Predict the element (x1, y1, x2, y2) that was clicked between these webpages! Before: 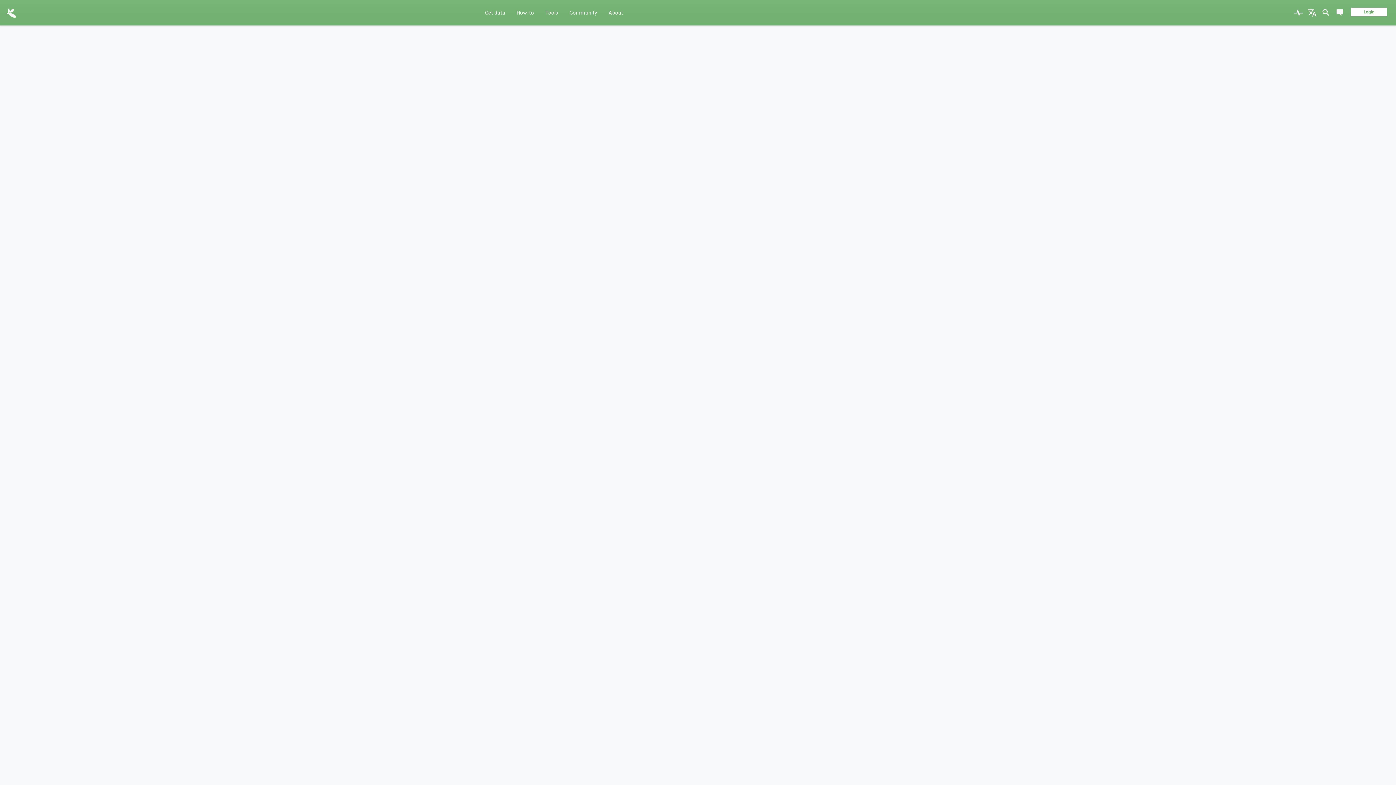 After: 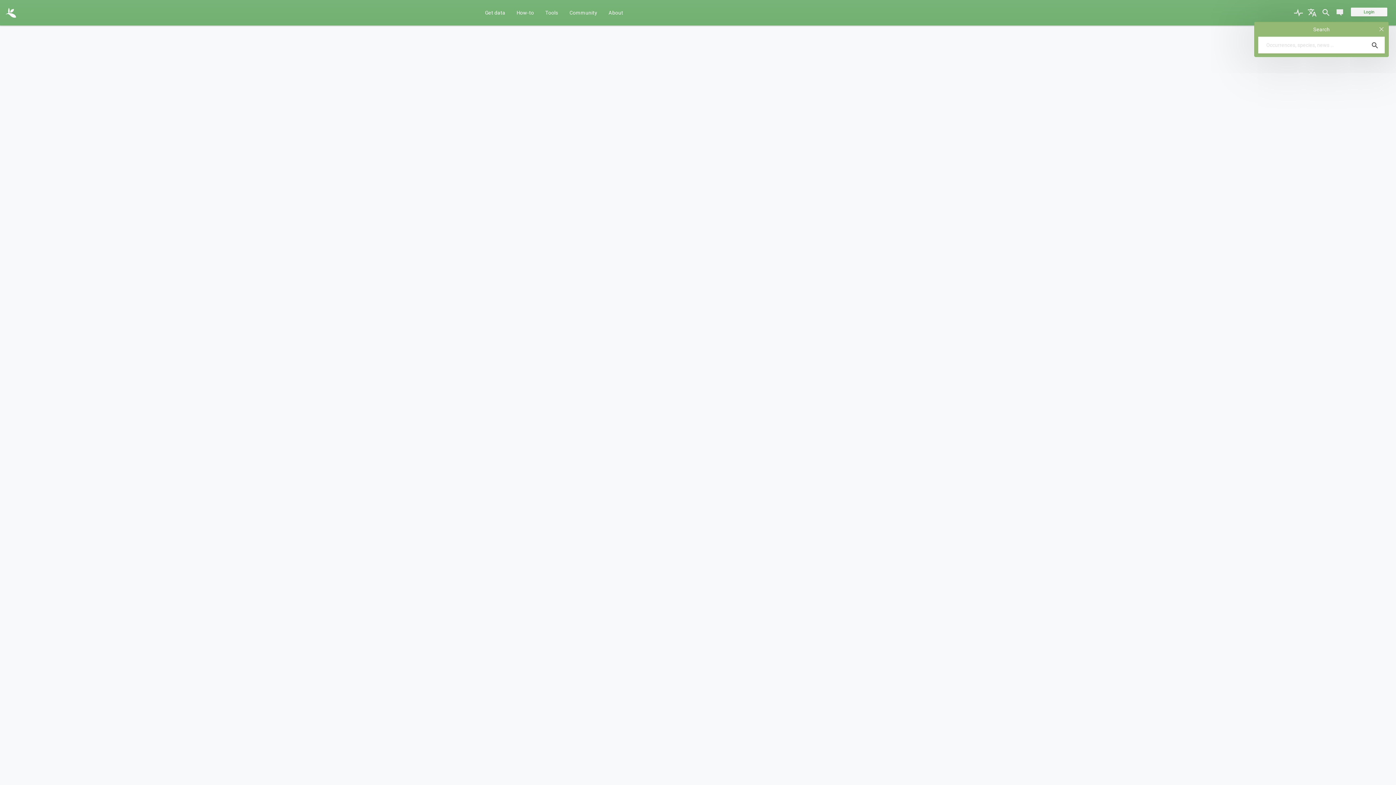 Action: bbox: (1320, 0, 1332, 25)